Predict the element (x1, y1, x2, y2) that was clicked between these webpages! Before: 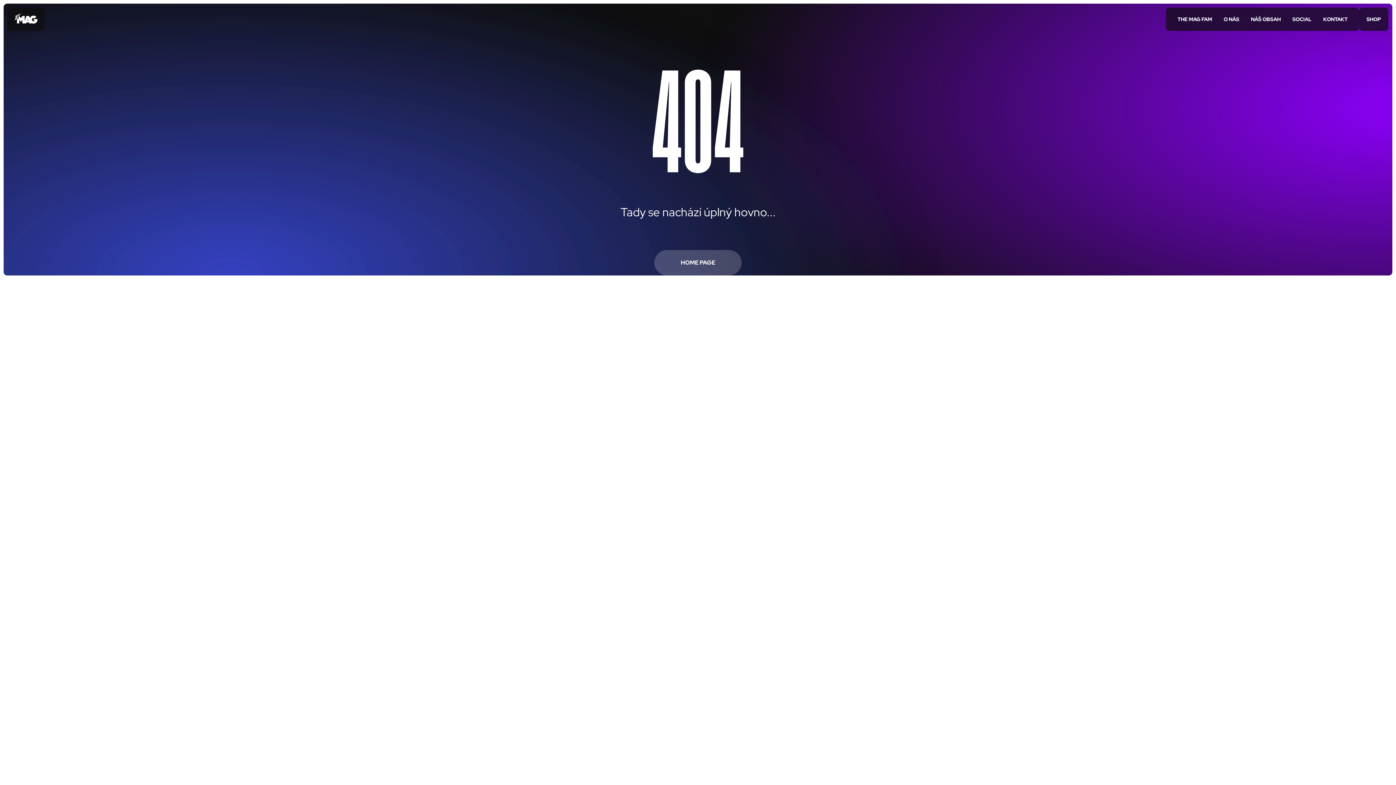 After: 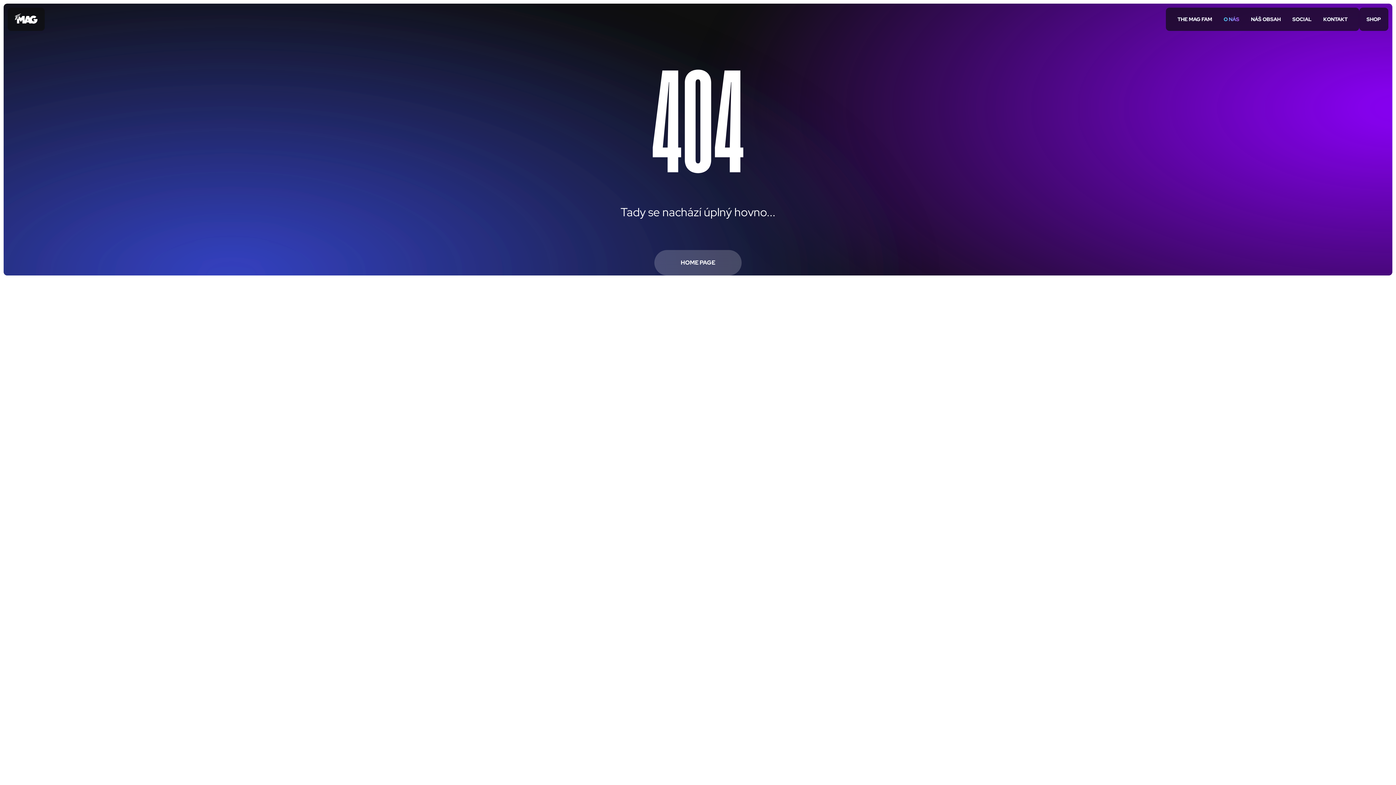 Action: label: O NÁS bbox: (1218, 7, 1245, 30)